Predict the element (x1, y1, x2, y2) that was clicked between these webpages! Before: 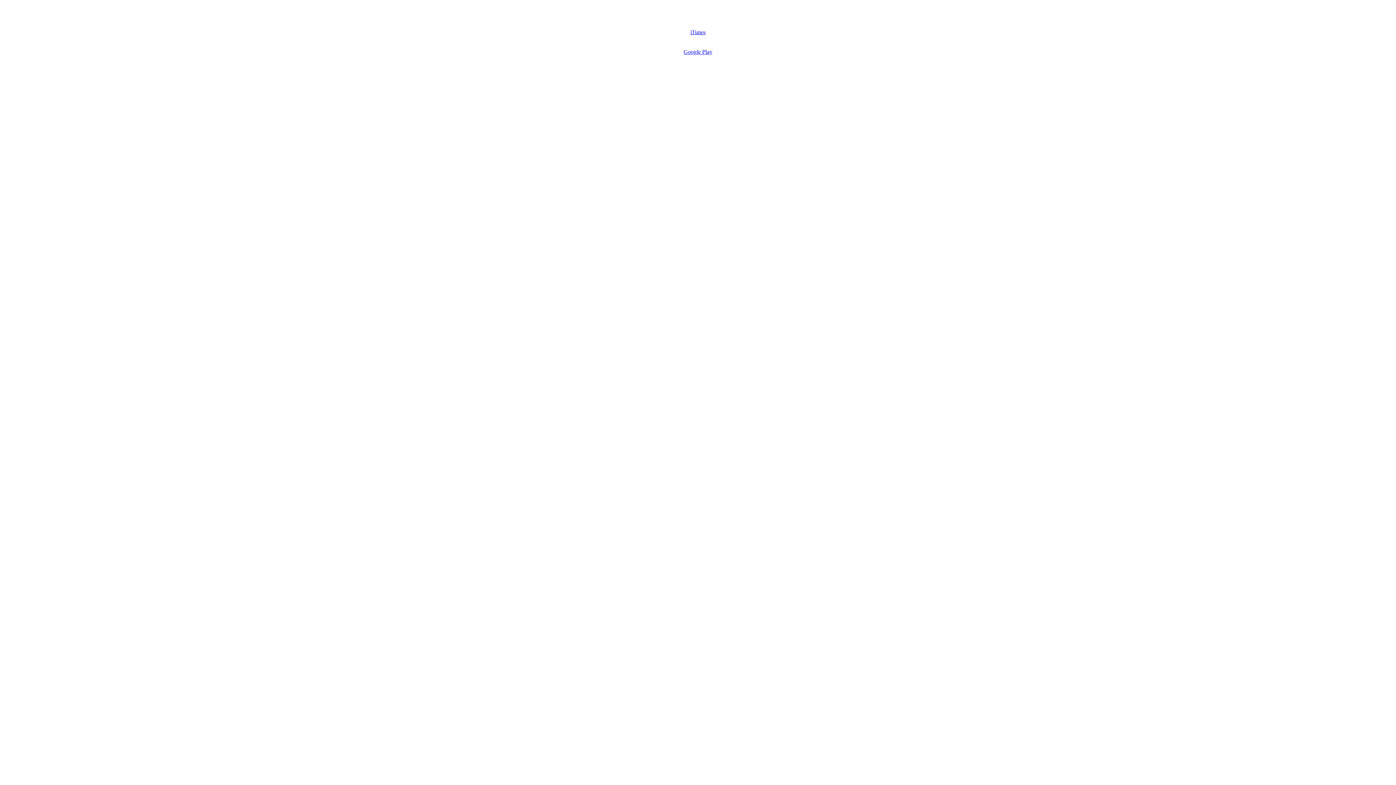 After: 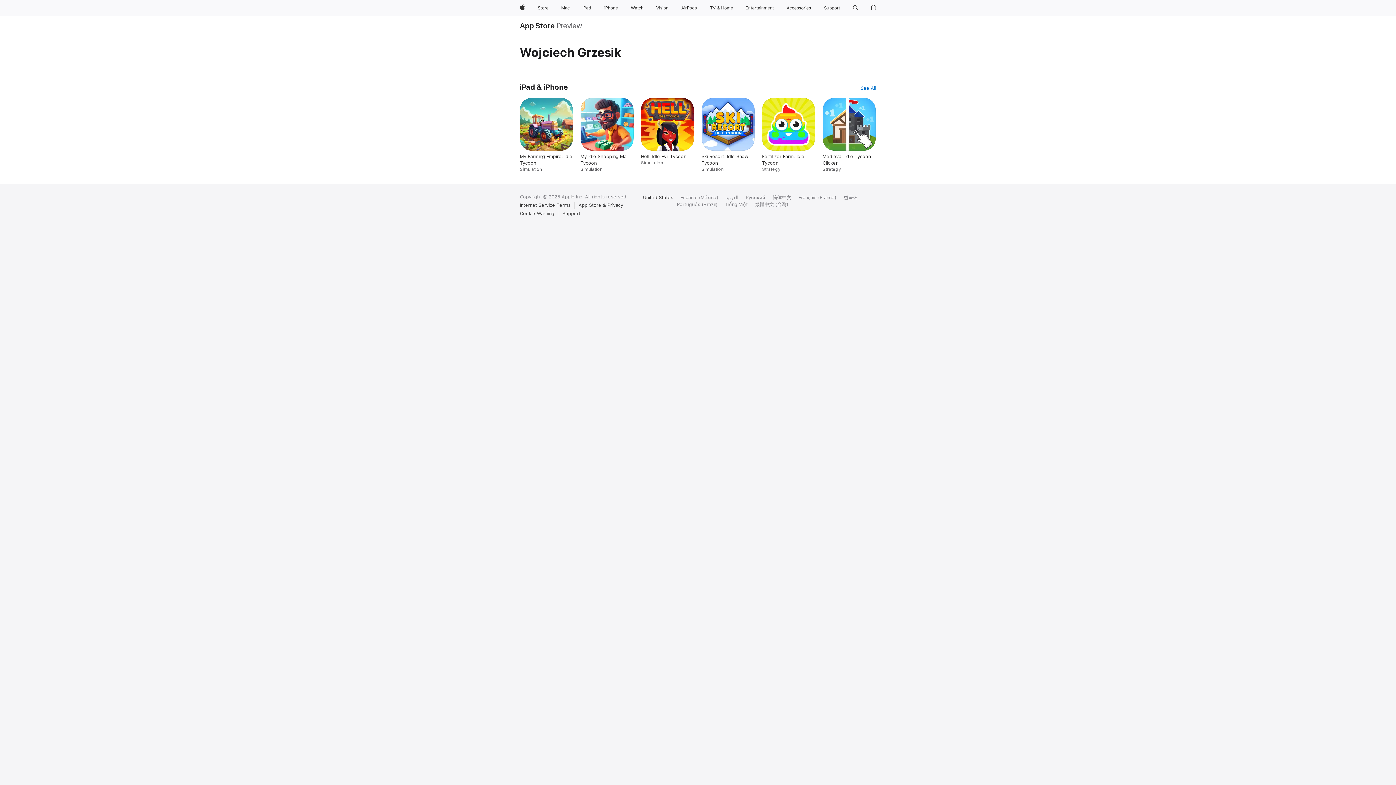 Action: bbox: (690, 29, 705, 35) label: iTunes